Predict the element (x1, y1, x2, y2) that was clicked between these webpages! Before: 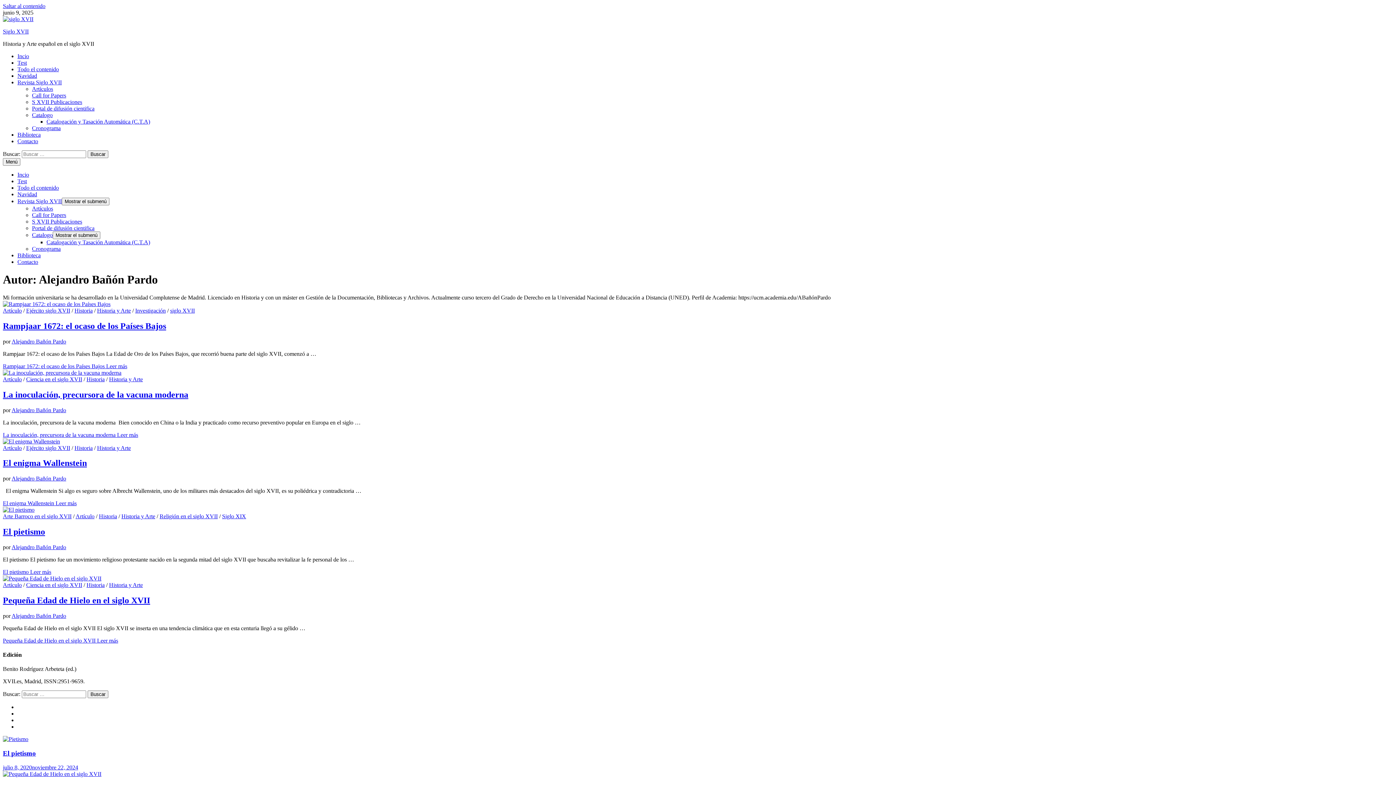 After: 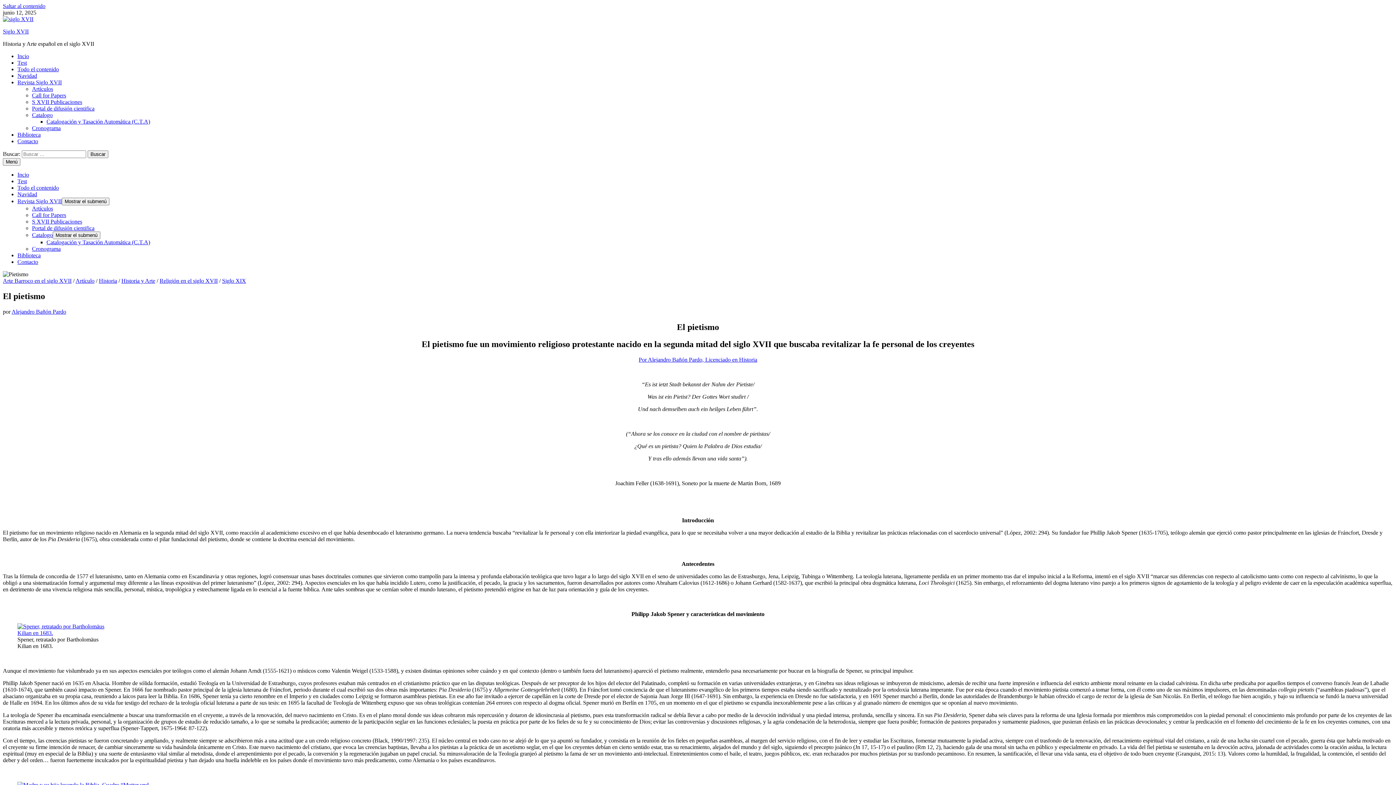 Action: bbox: (2, 569, 51, 575) label: El pietismo Leer más